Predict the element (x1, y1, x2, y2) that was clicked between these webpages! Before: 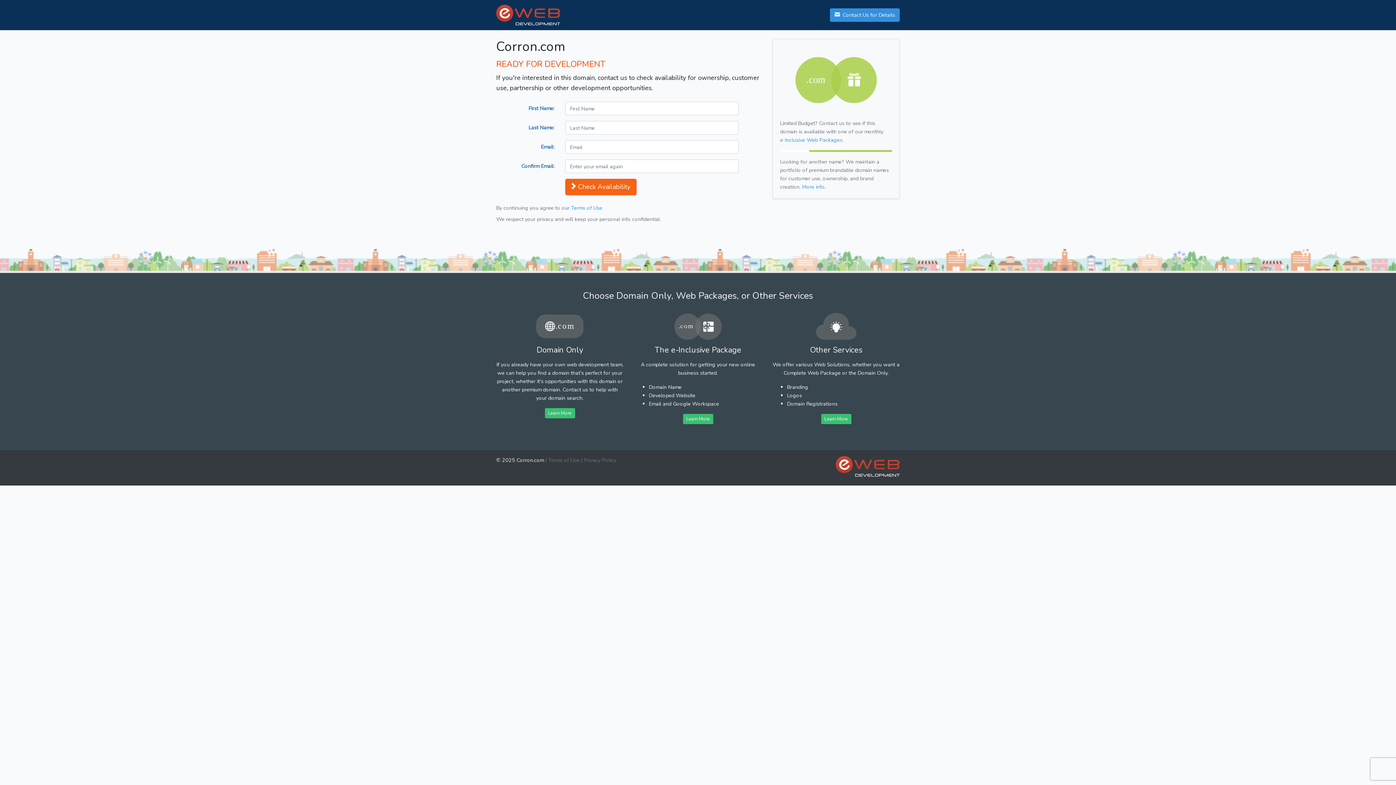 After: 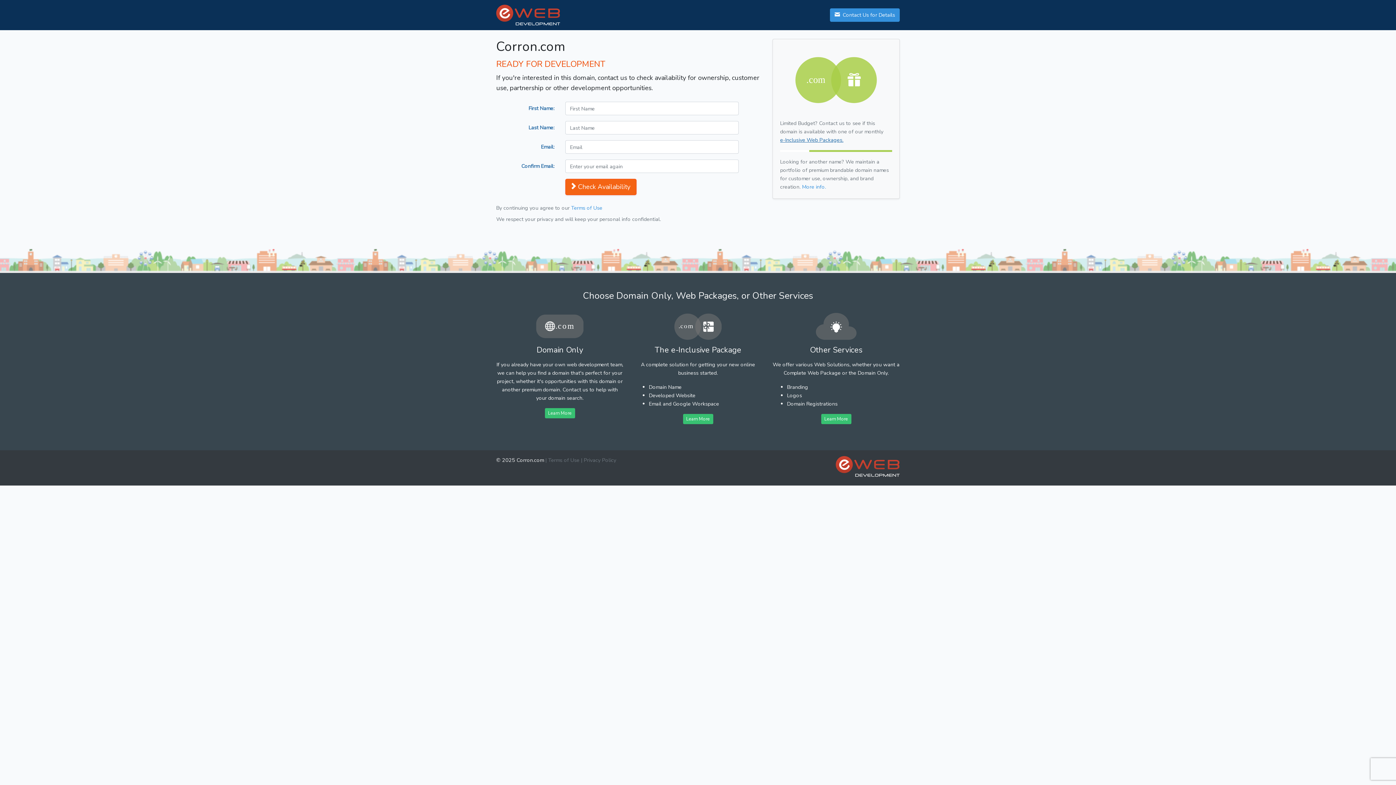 Action: label: e-Inclusive Web Packages. bbox: (780, 136, 843, 143)